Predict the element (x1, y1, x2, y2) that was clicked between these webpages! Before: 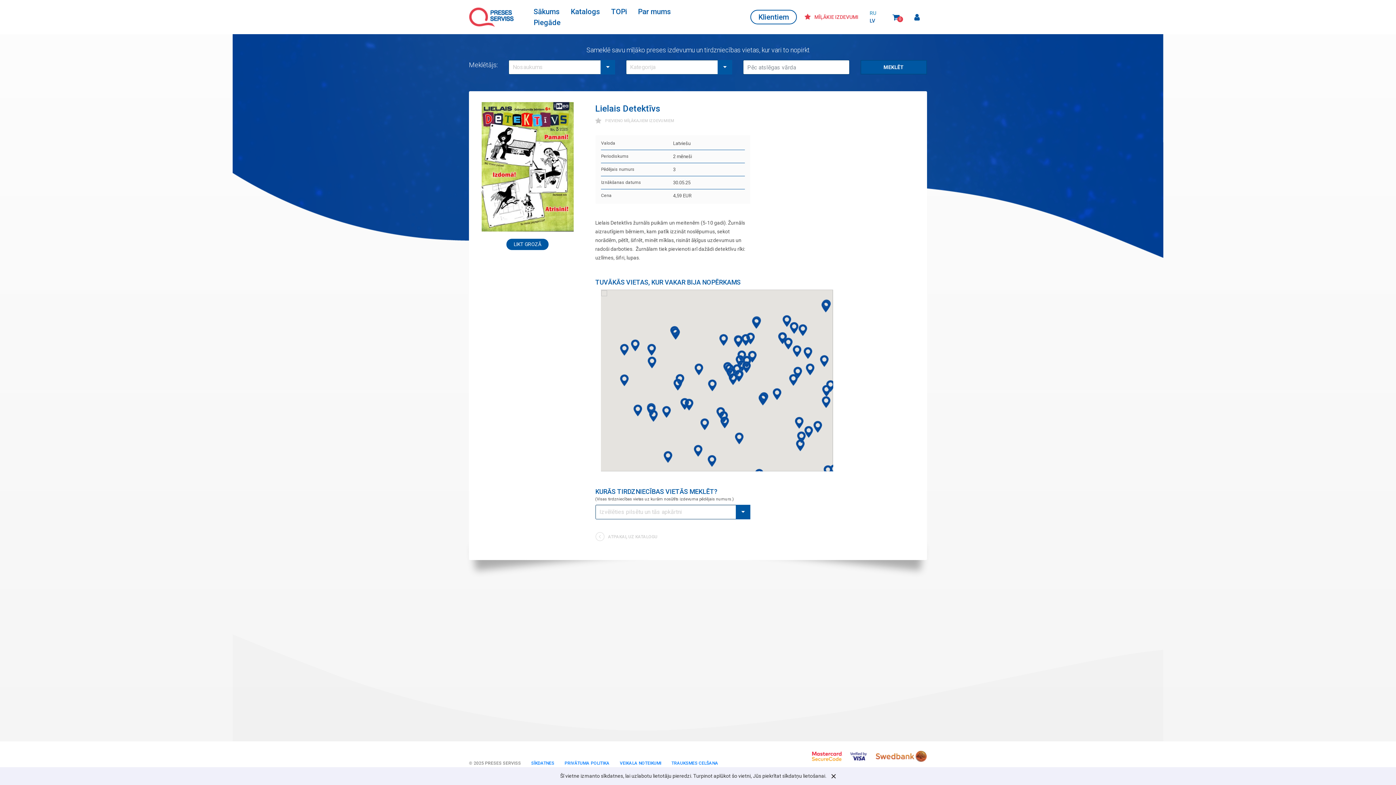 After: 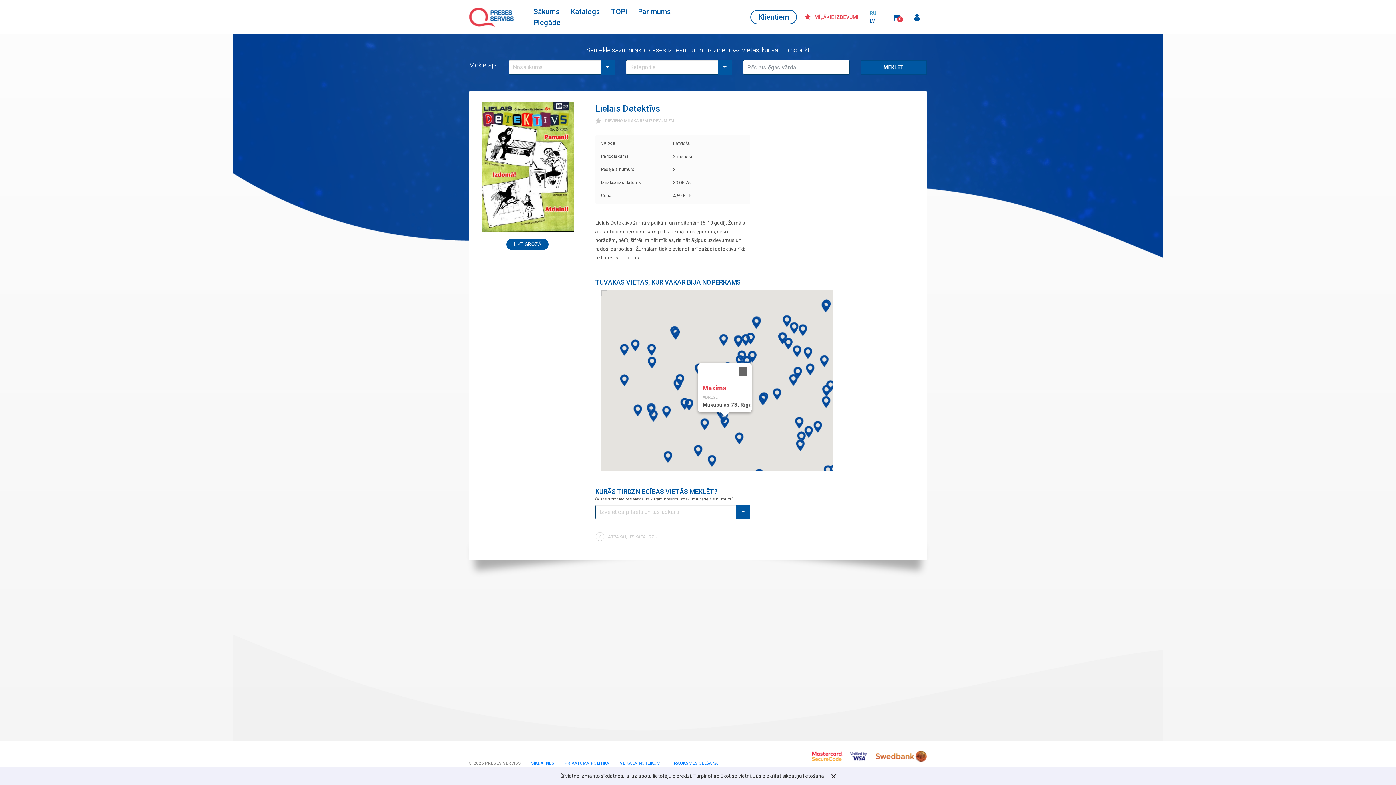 Action: bbox: (720, 416, 729, 428) label: Maxima